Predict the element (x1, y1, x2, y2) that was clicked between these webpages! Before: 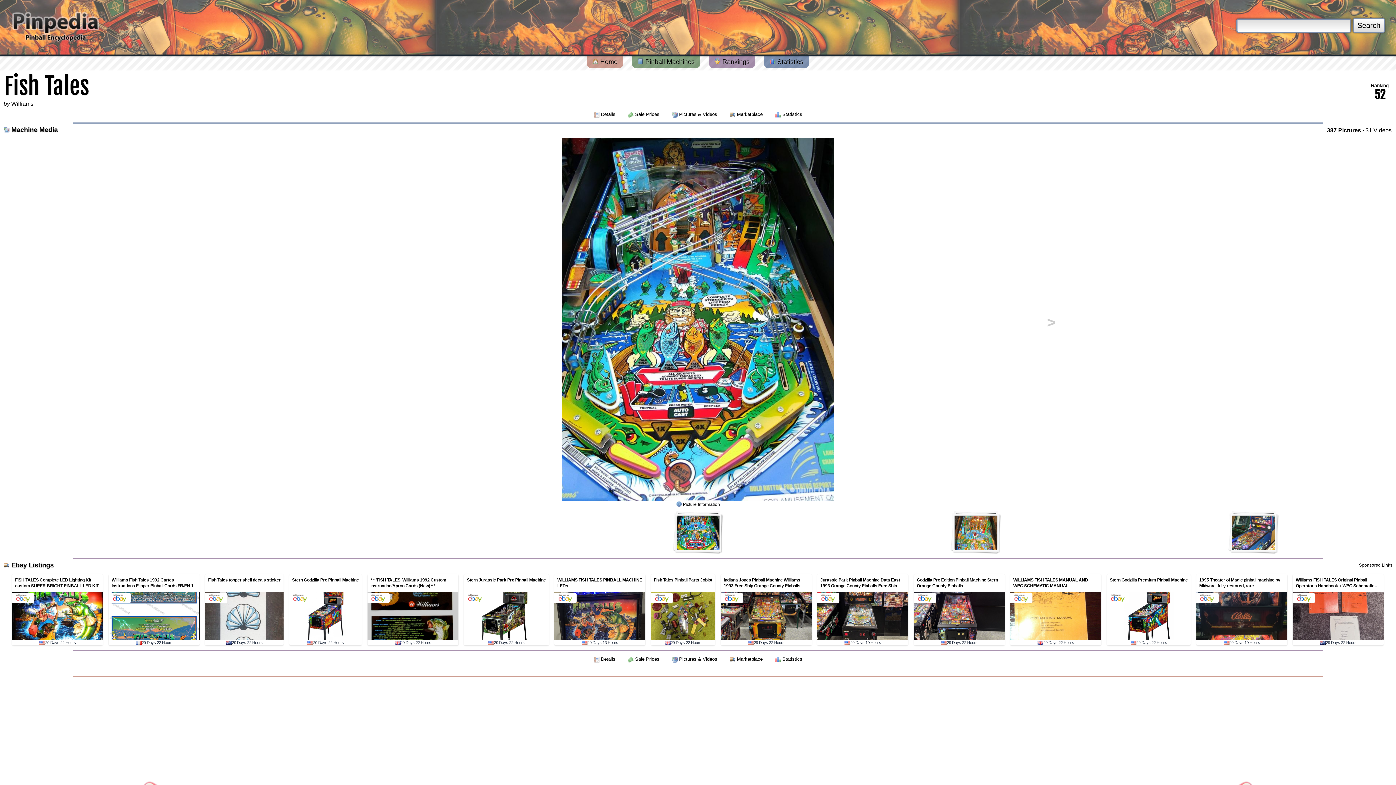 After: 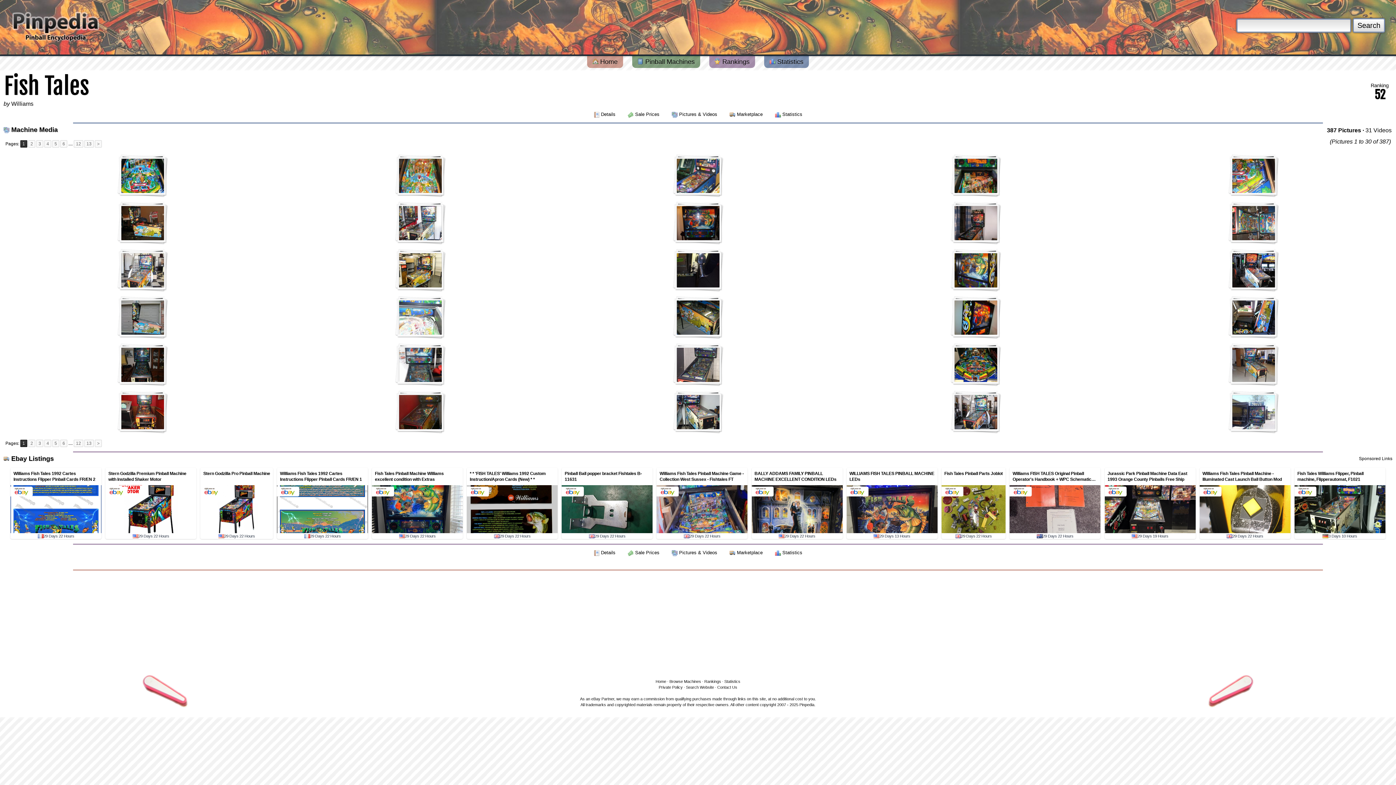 Action: bbox: (670, 109, 720, 118) label:  Pictures & Videos 